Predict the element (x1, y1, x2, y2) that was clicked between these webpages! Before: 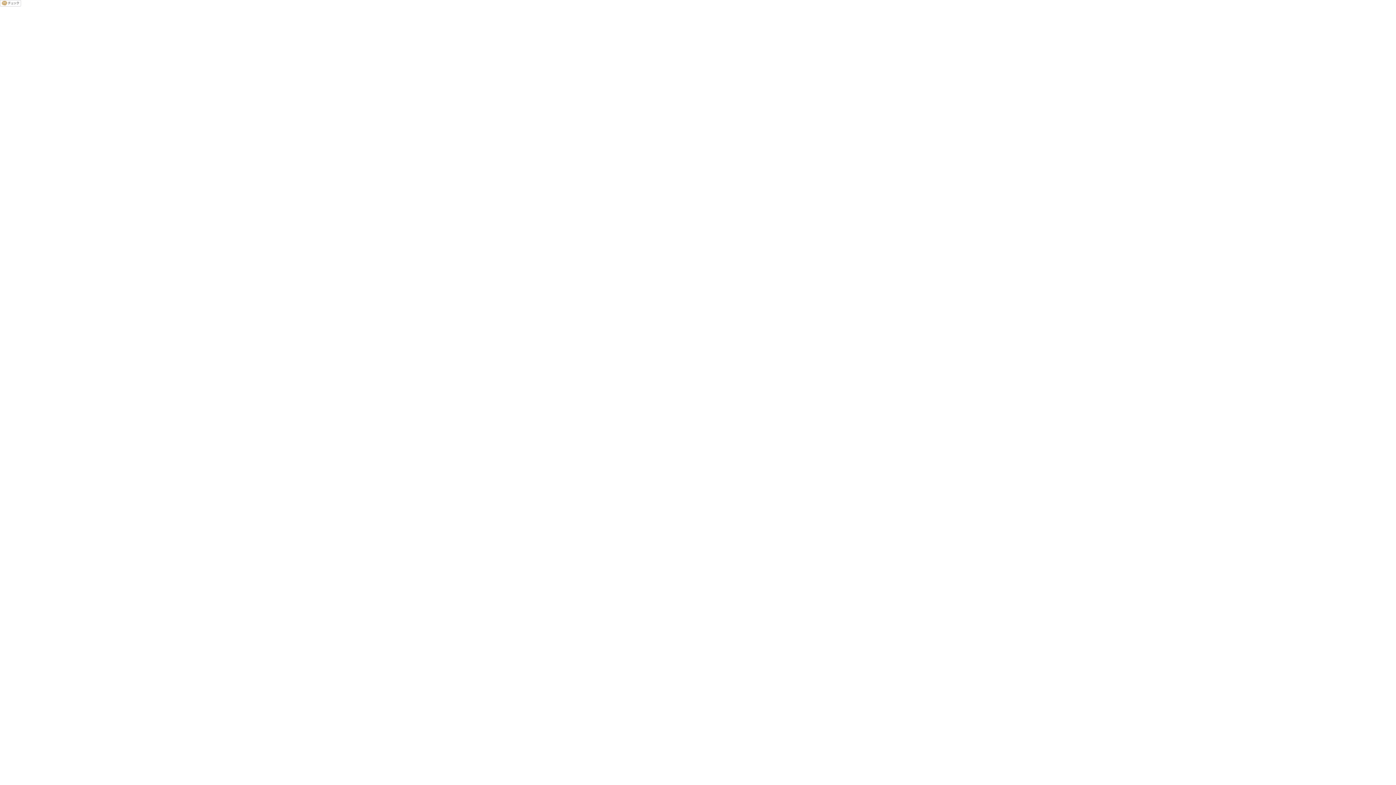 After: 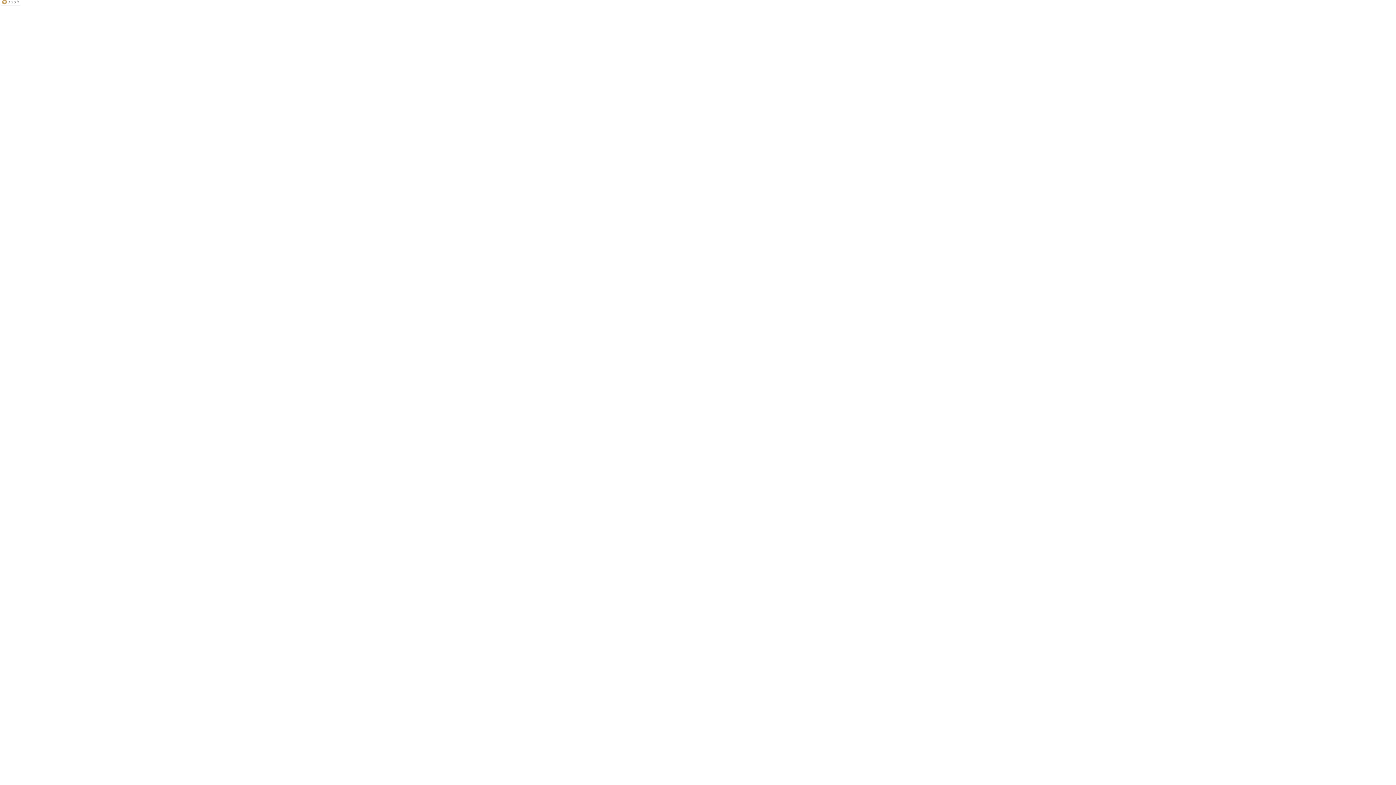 Action: bbox: (0, 2, 21, 7)